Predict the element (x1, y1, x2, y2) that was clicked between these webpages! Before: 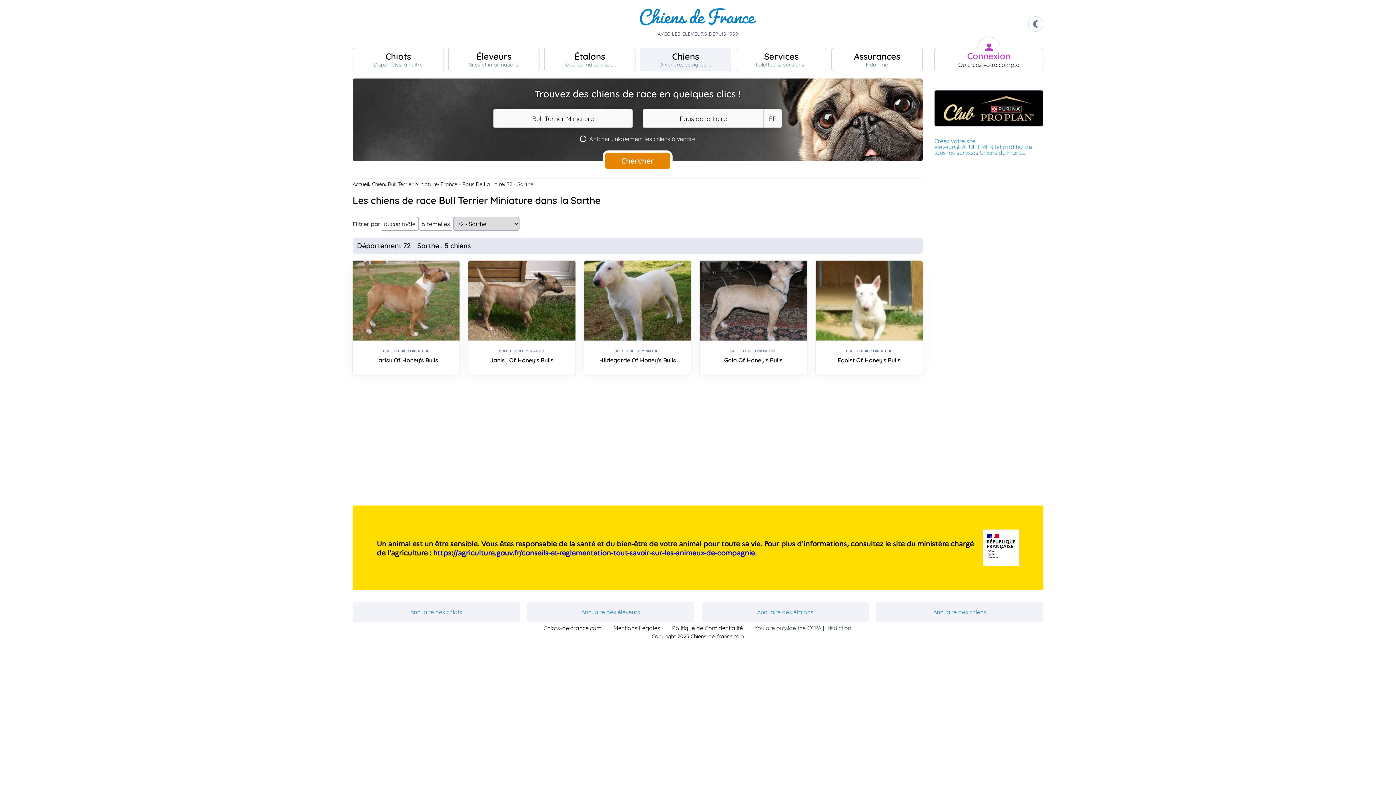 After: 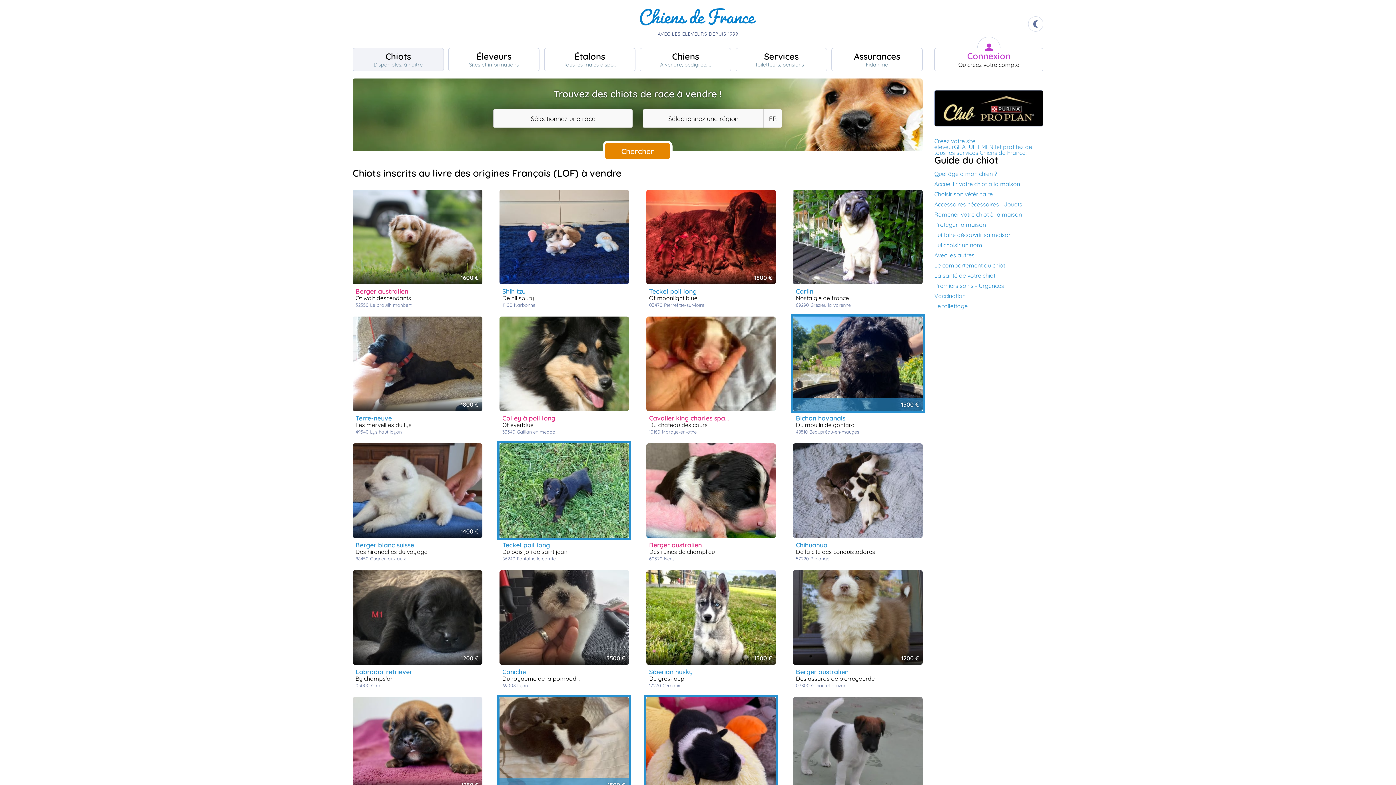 Action: label: Chiots
Disponibles, à naître bbox: (352, 48, 443, 71)